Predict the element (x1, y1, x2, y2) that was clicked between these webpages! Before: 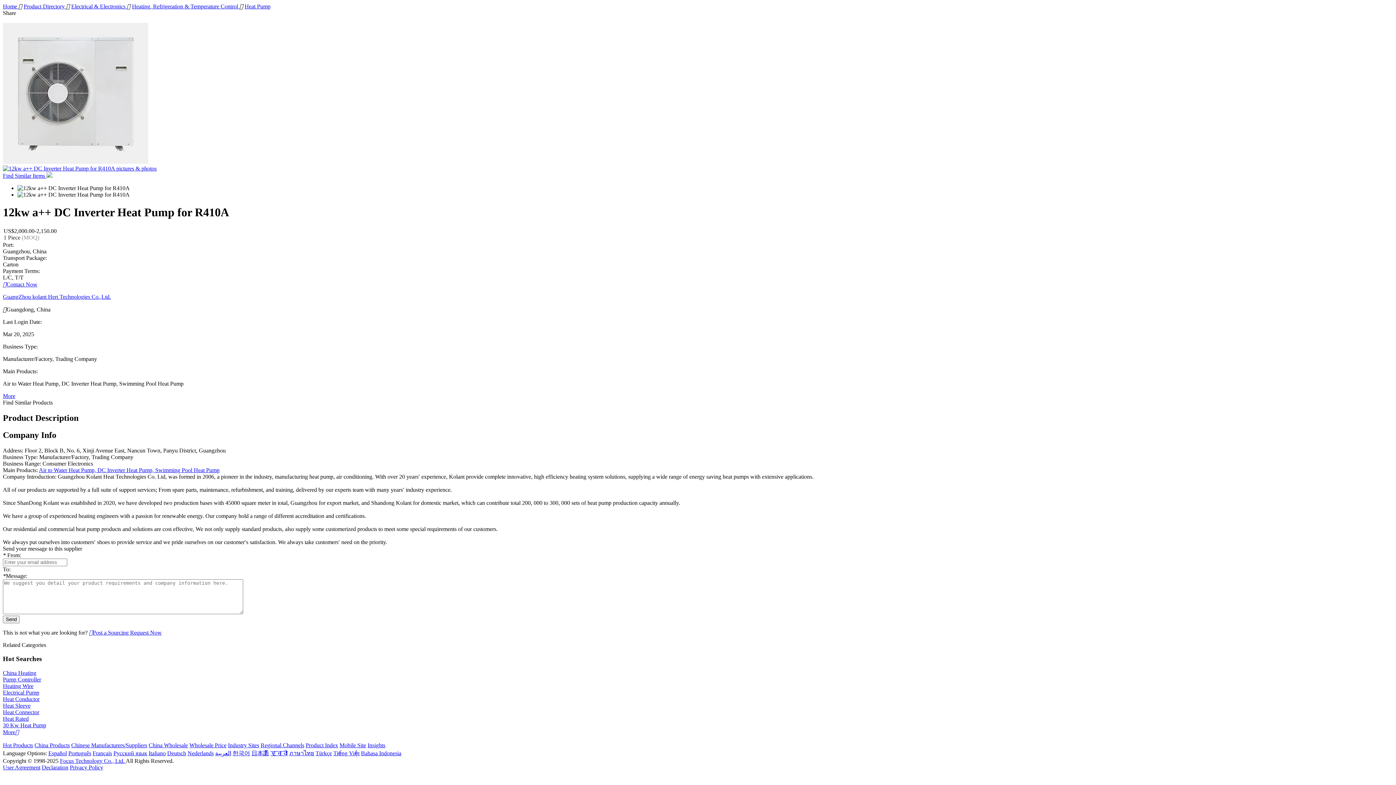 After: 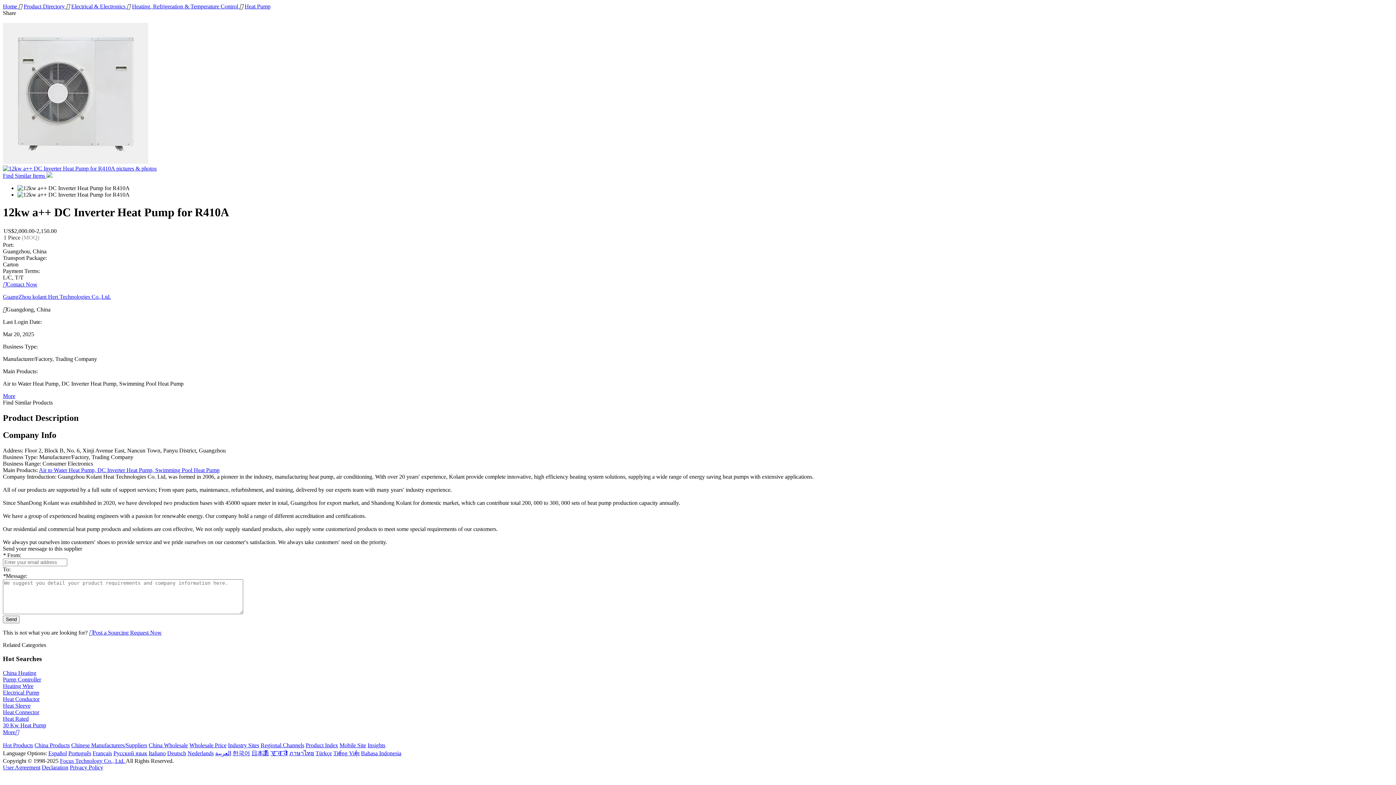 Action: bbox: (289, 750, 314, 756) label: ภาษาไทย